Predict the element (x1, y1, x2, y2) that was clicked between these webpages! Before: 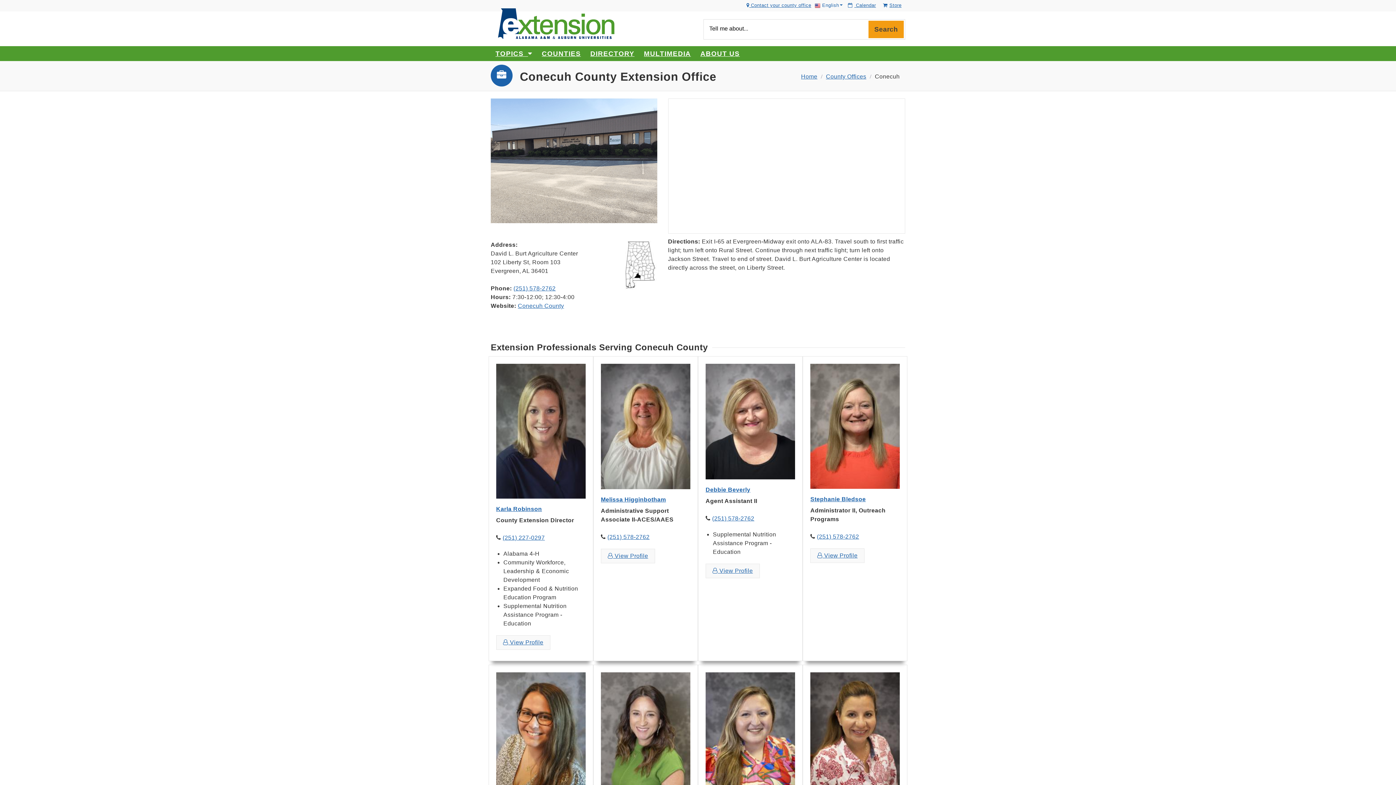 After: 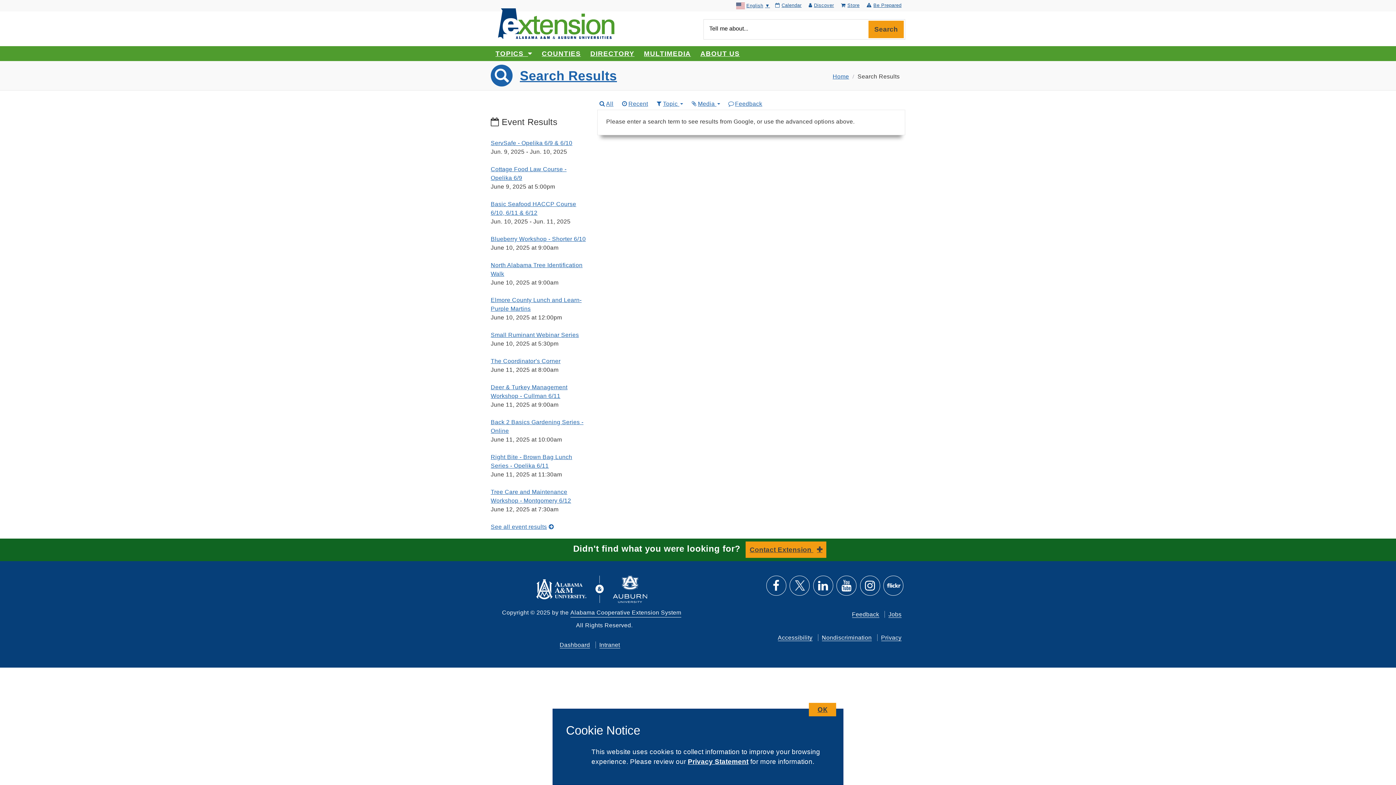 Action: bbox: (868, 20, 904, 38) label: Search